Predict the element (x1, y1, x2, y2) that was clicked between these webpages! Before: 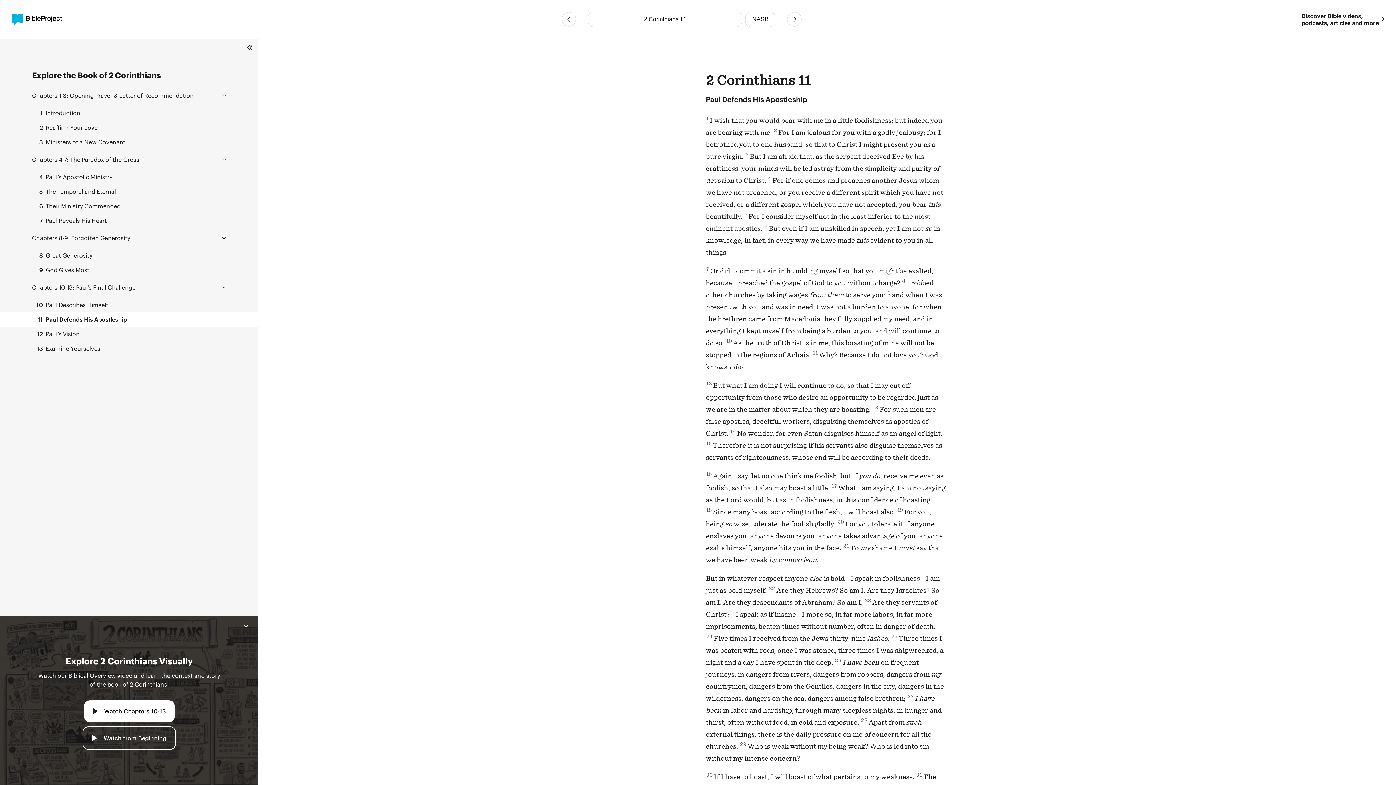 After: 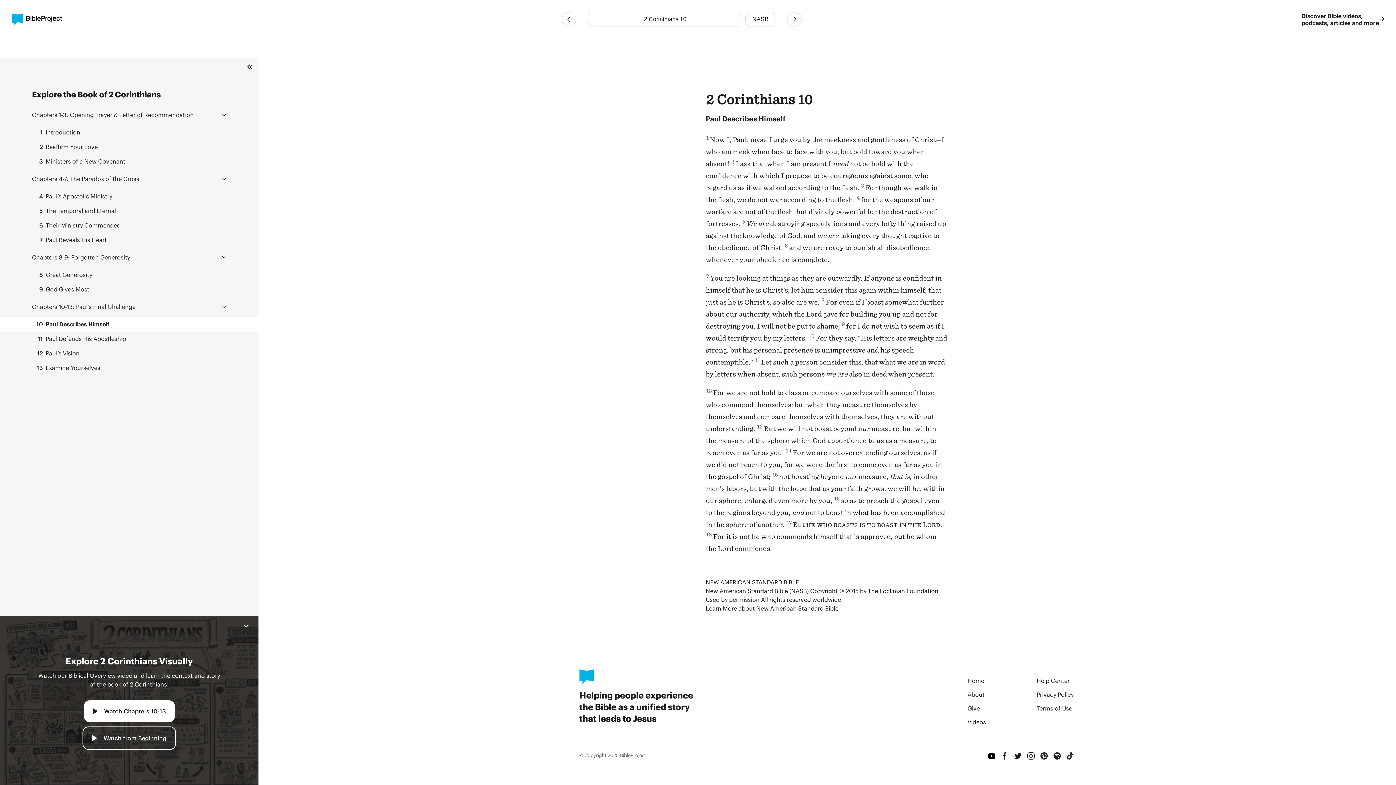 Action: label: 10 Paul Describes Himself bbox: (0, 297, 258, 312)